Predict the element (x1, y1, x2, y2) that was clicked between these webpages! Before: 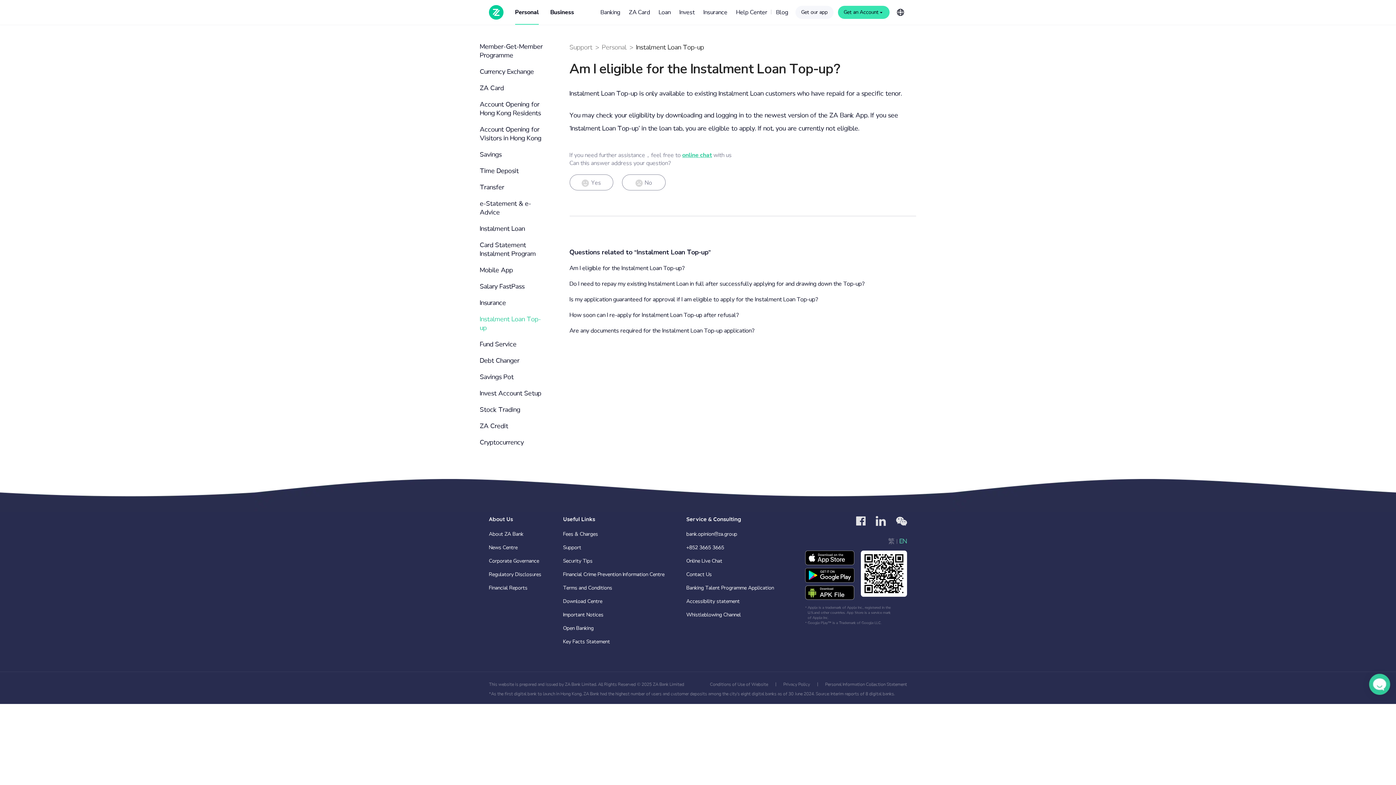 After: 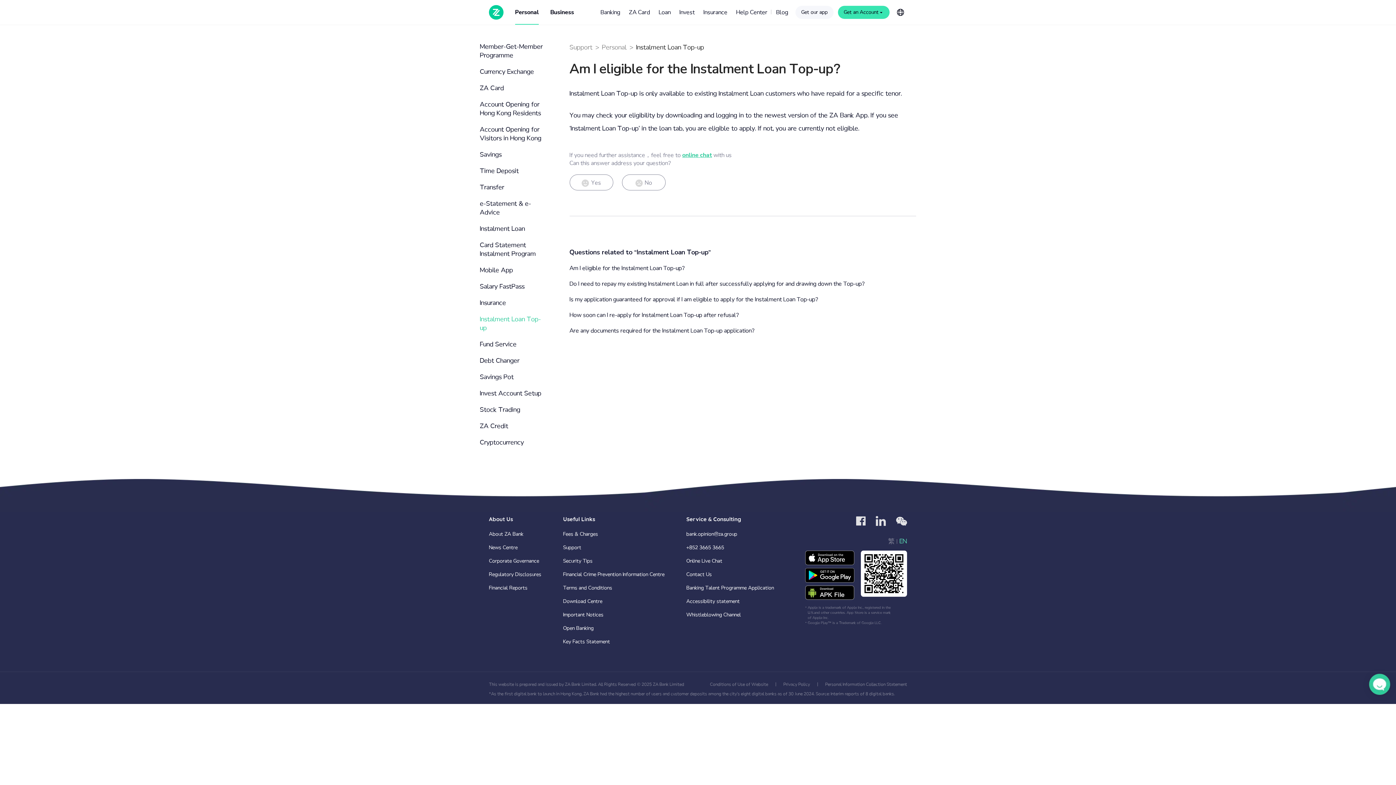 Action: bbox: (899, 537, 907, 545) label: EN